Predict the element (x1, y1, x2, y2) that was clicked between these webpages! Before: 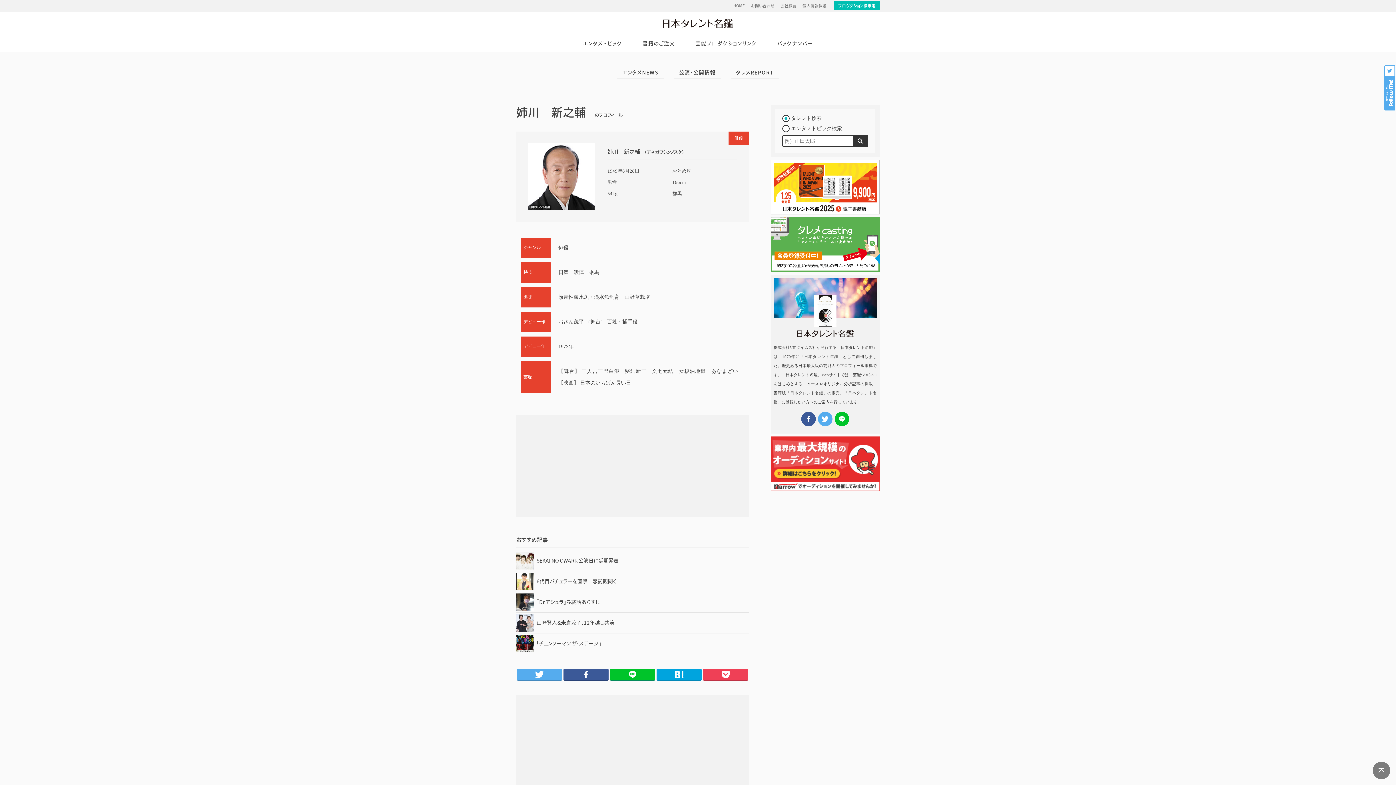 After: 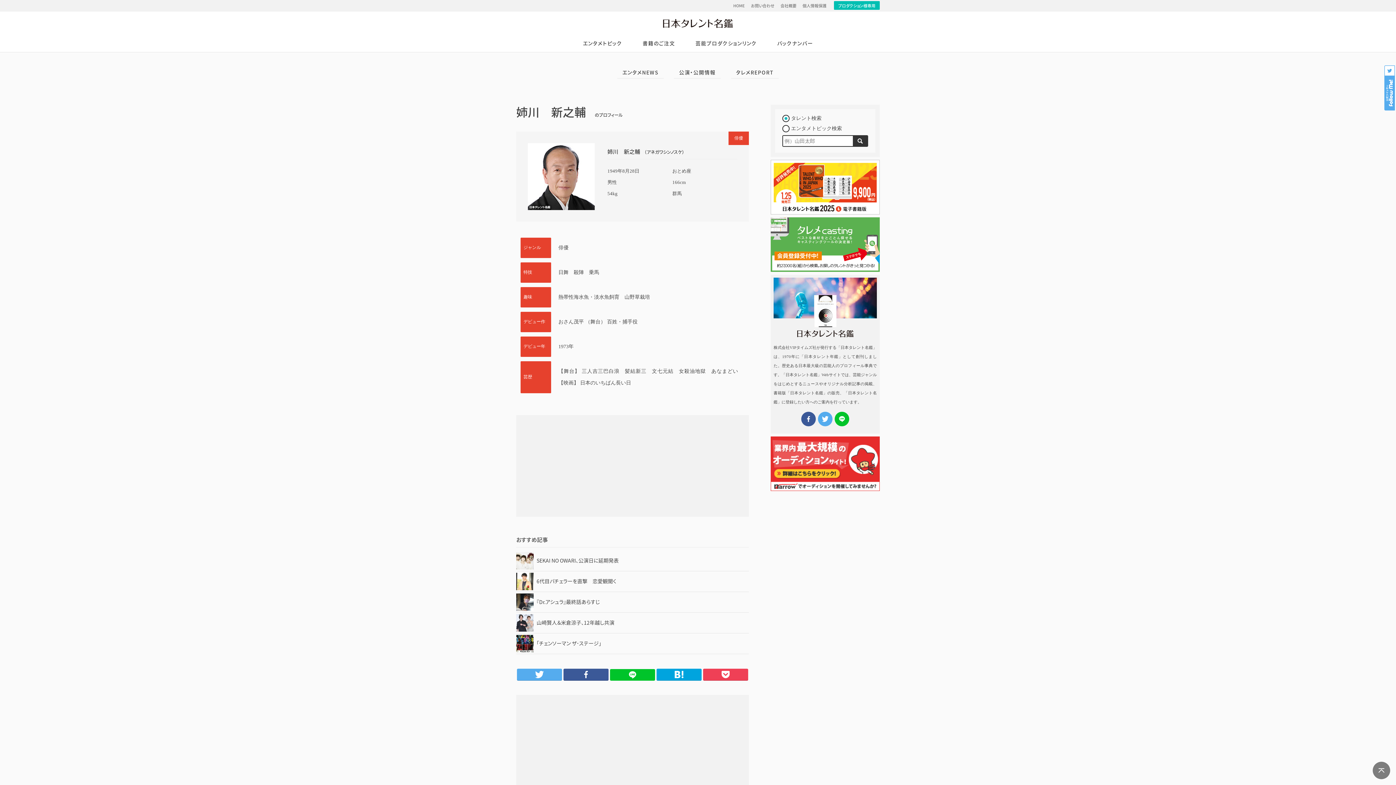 Action: bbox: (610, 669, 655, 680) label: LINE